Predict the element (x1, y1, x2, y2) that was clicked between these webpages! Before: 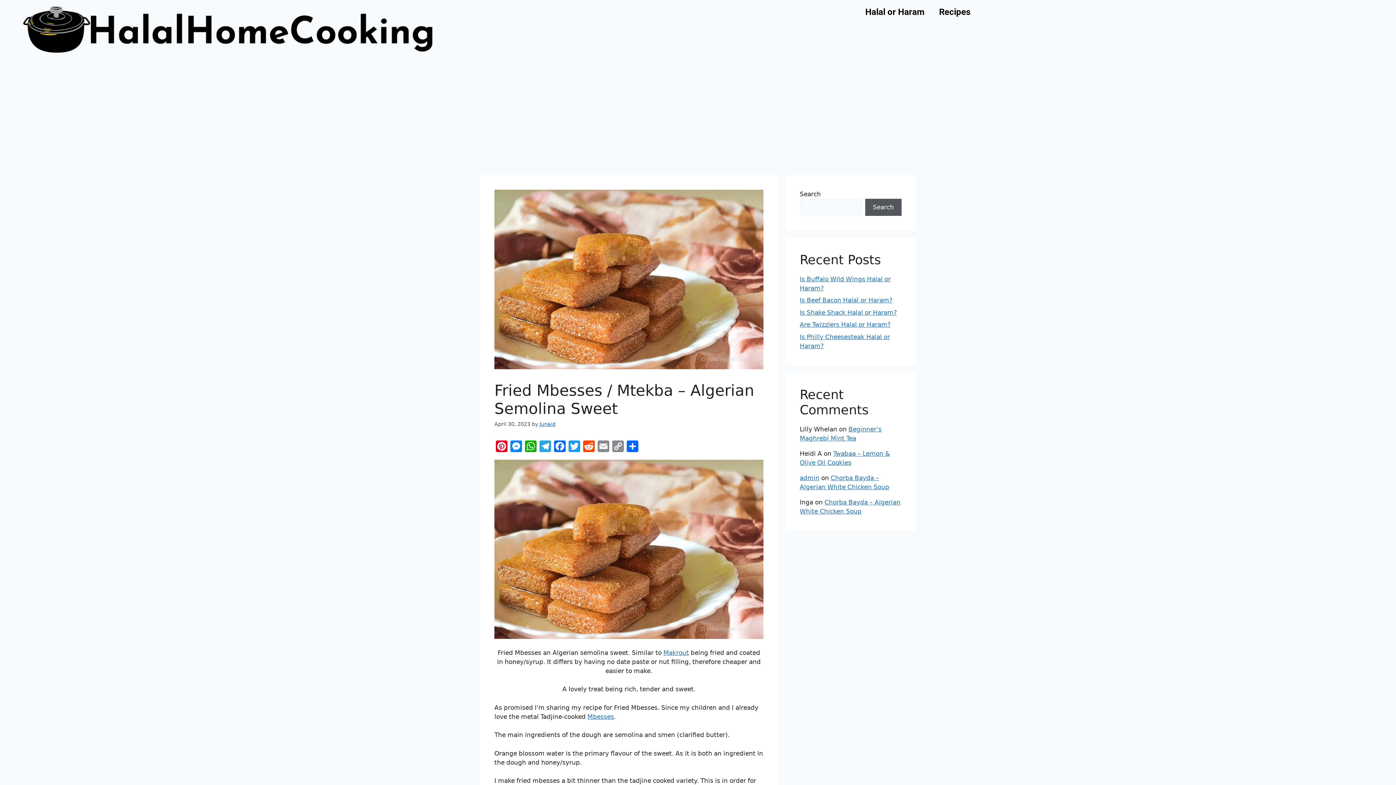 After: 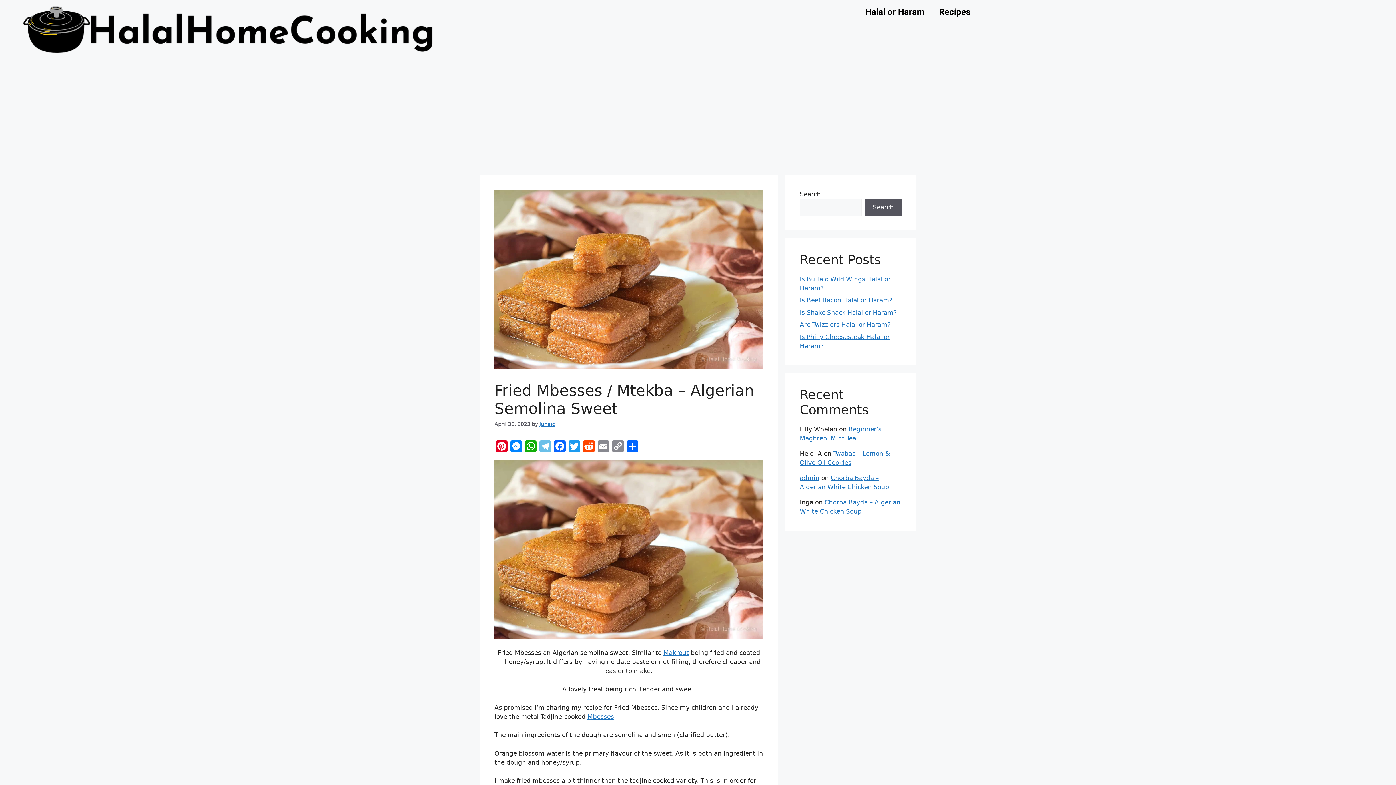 Action: label: Telegram bbox: (538, 440, 552, 454)